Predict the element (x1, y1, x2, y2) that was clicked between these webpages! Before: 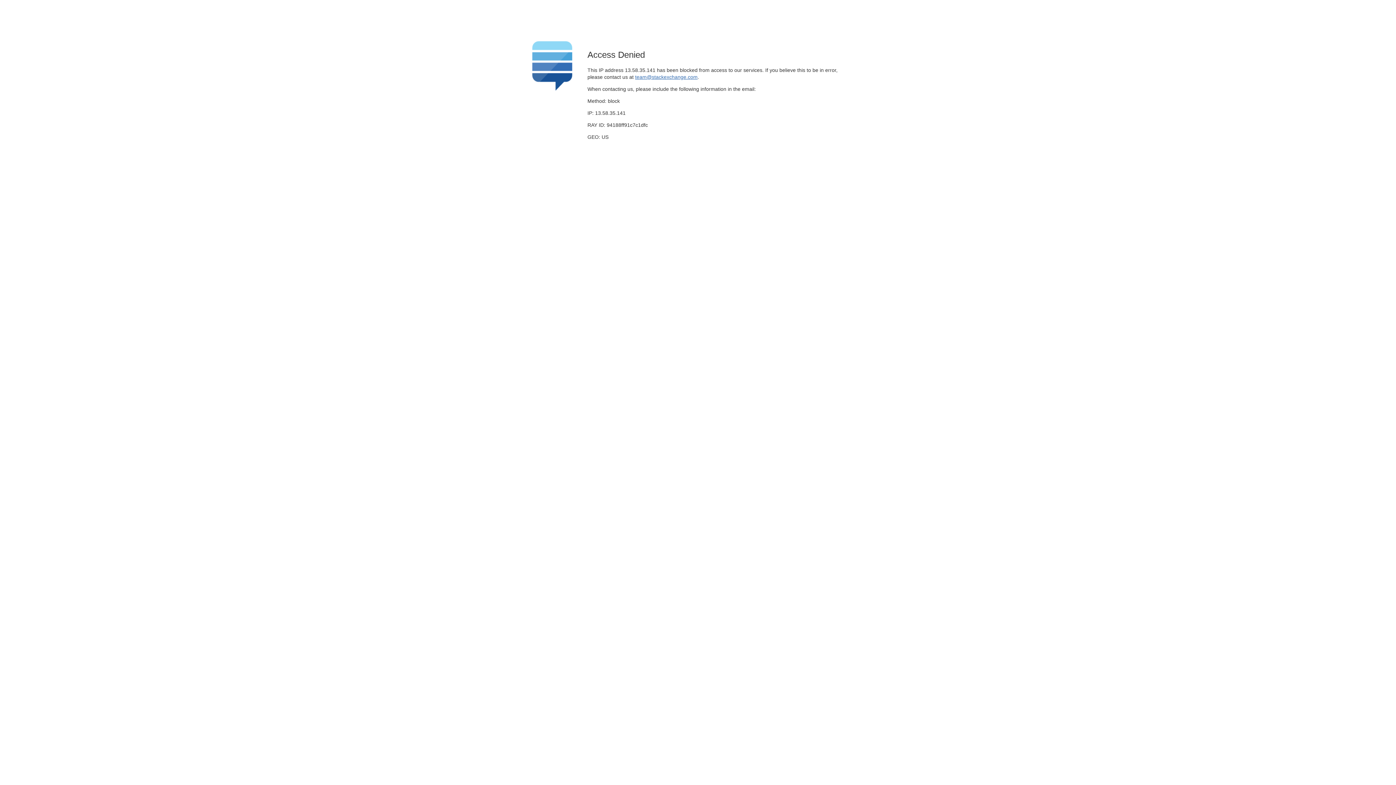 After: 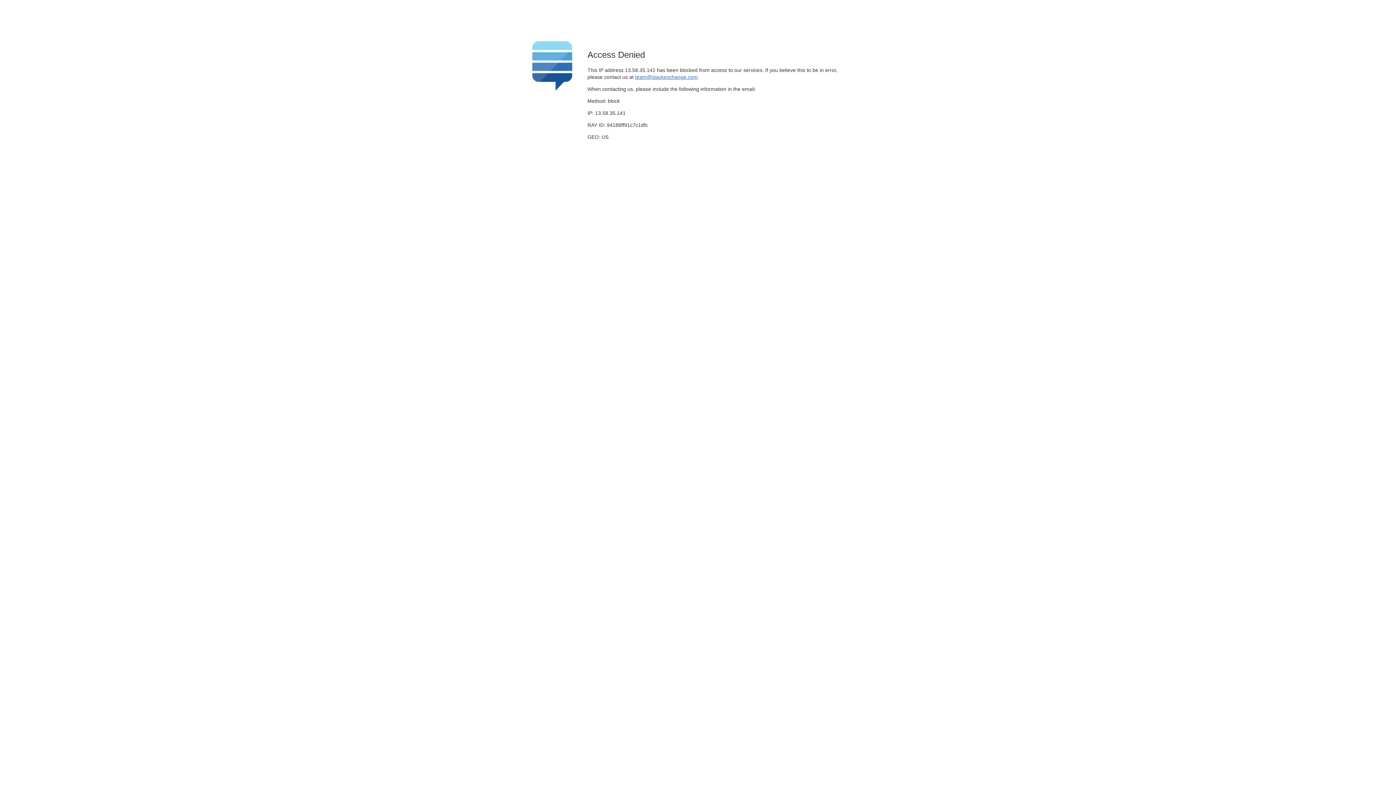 Action: bbox: (635, 74, 697, 79) label: team@stackexchange.com